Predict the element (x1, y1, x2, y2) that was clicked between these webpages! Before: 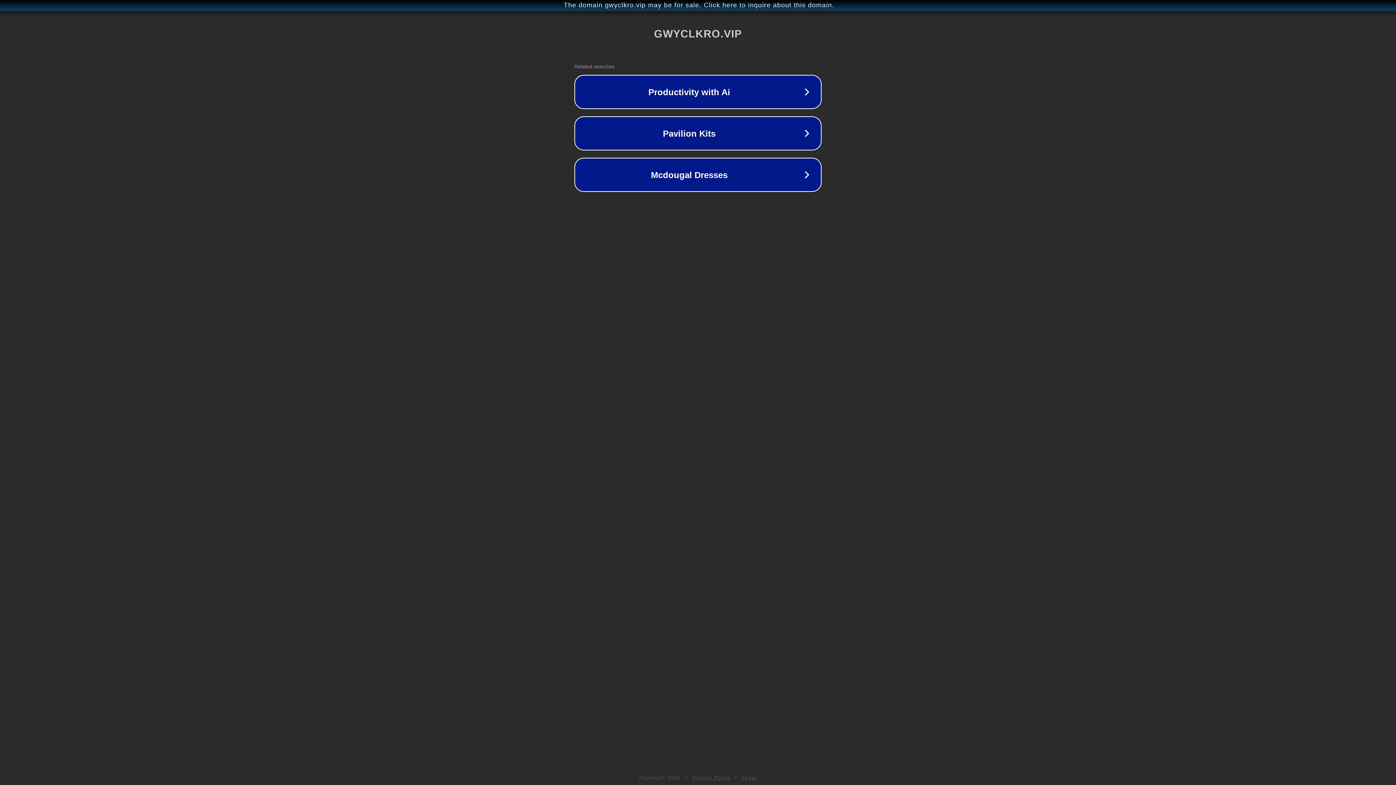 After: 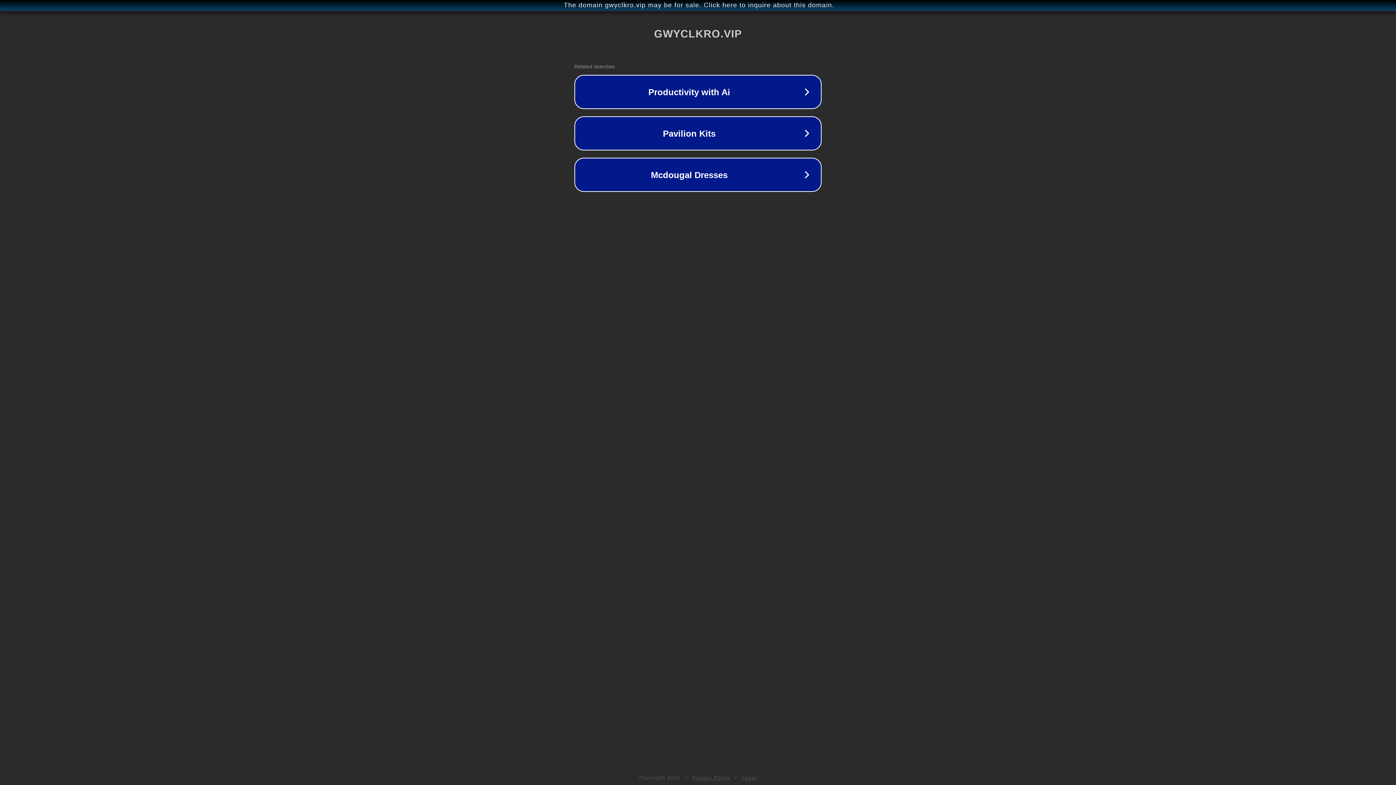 Action: label: Legal bbox: (742, 775, 757, 781)